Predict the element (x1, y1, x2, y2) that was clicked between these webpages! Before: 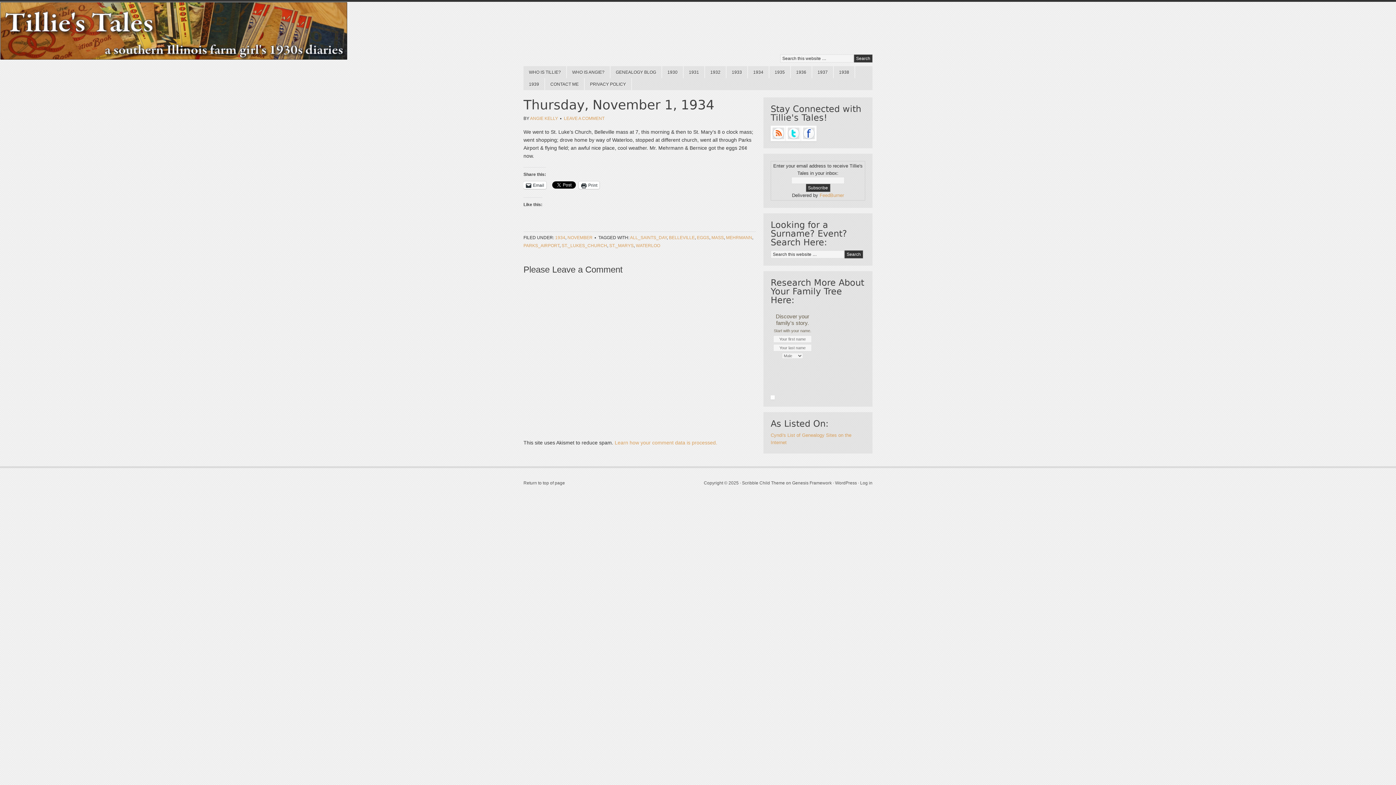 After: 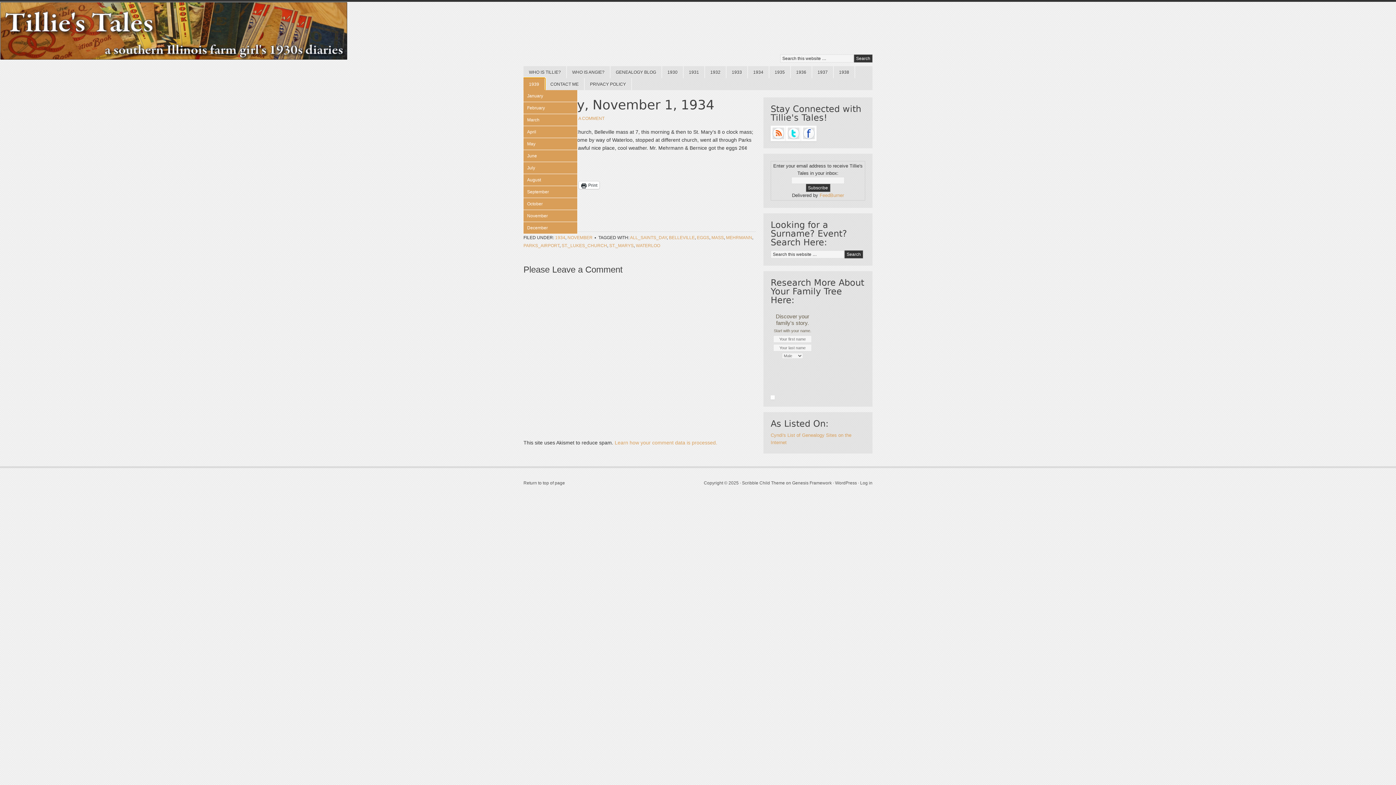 Action: bbox: (523, 78, 545, 90) label: 1939
»